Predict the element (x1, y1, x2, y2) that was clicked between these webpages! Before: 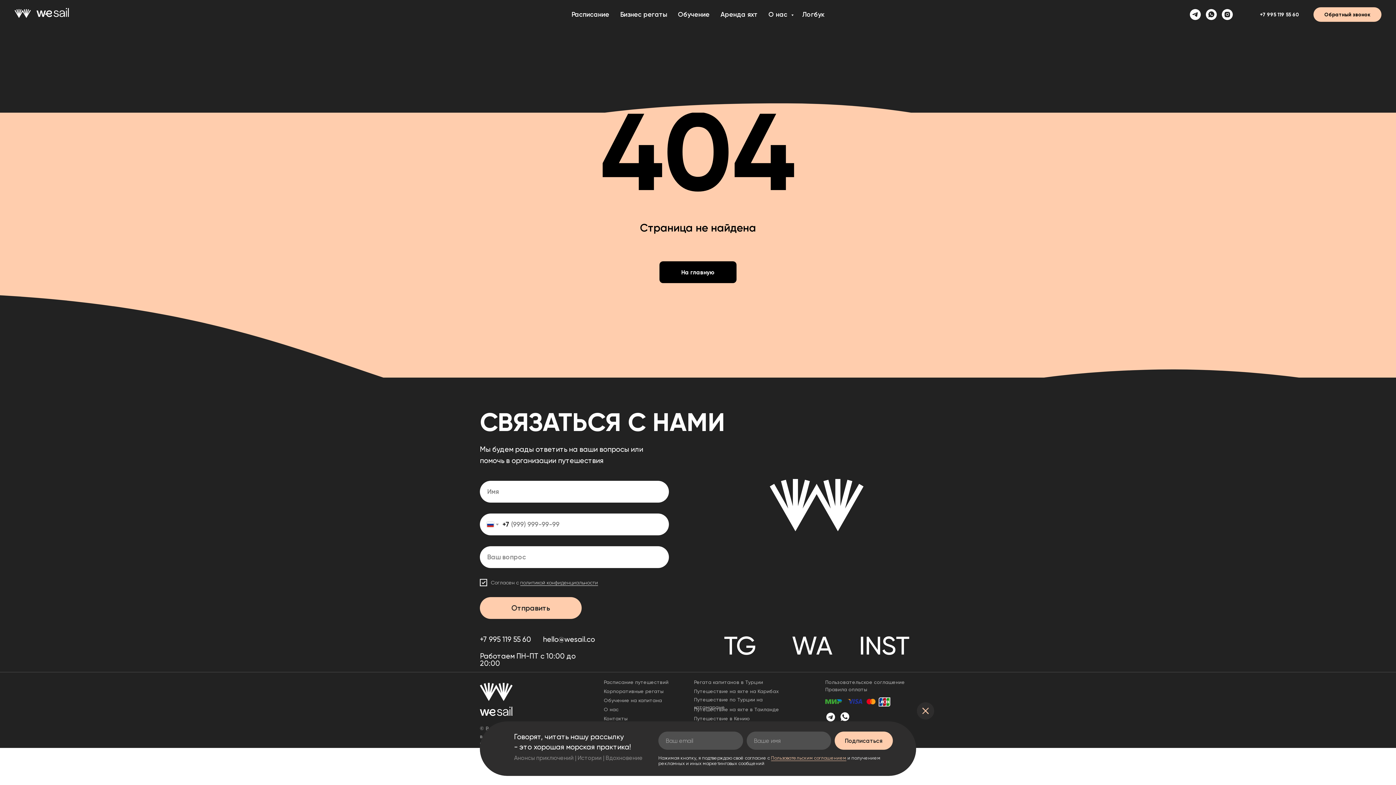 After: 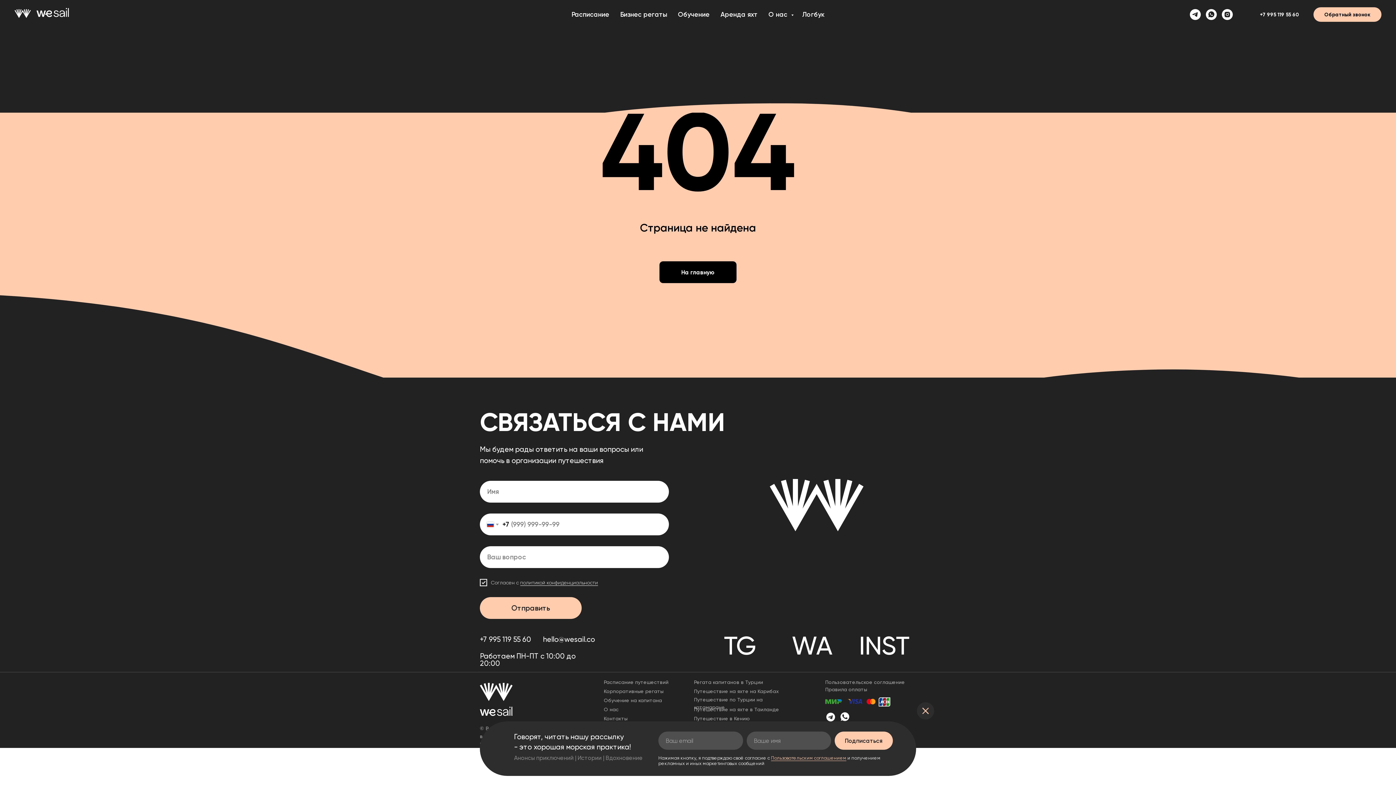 Action: label: +7 995 119 55 60 bbox: (1249, 7, 1310, 21)